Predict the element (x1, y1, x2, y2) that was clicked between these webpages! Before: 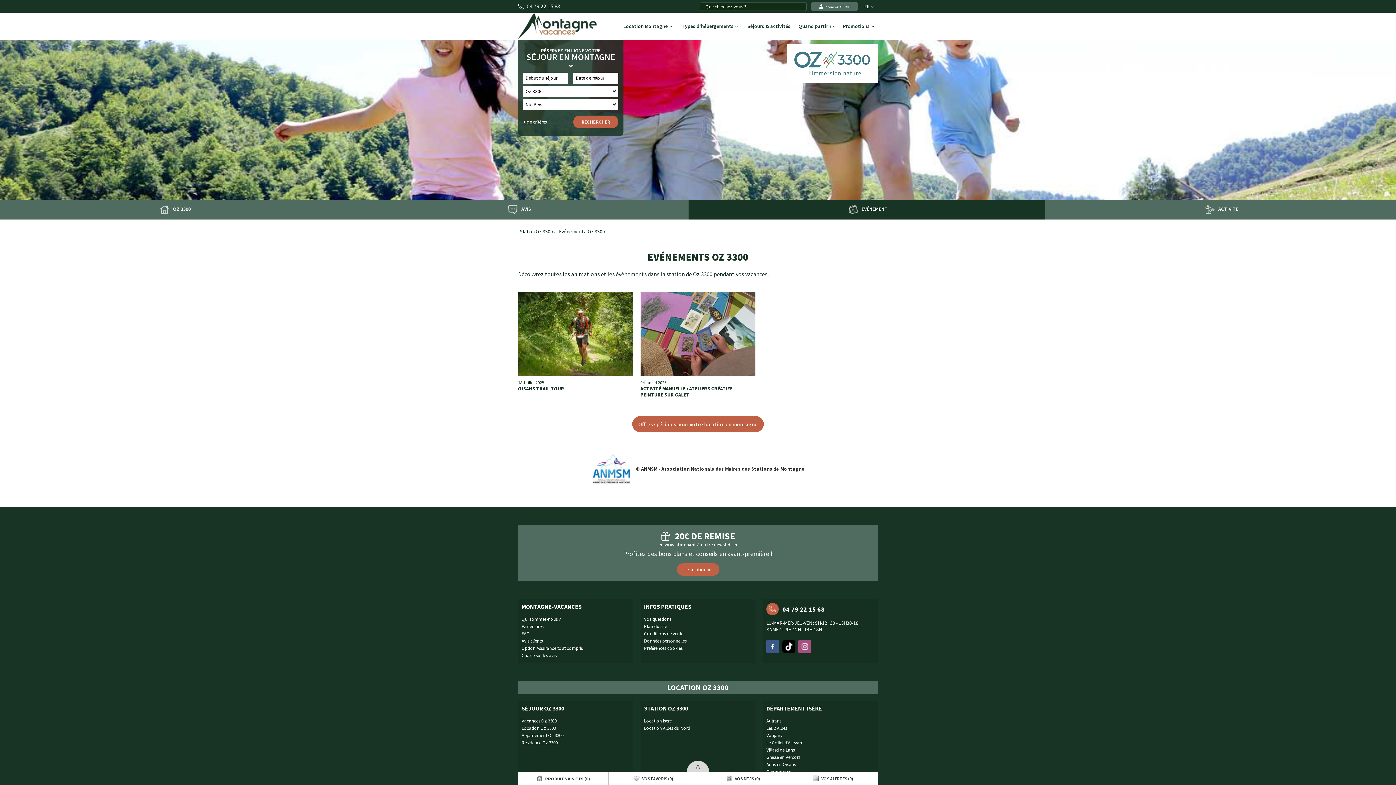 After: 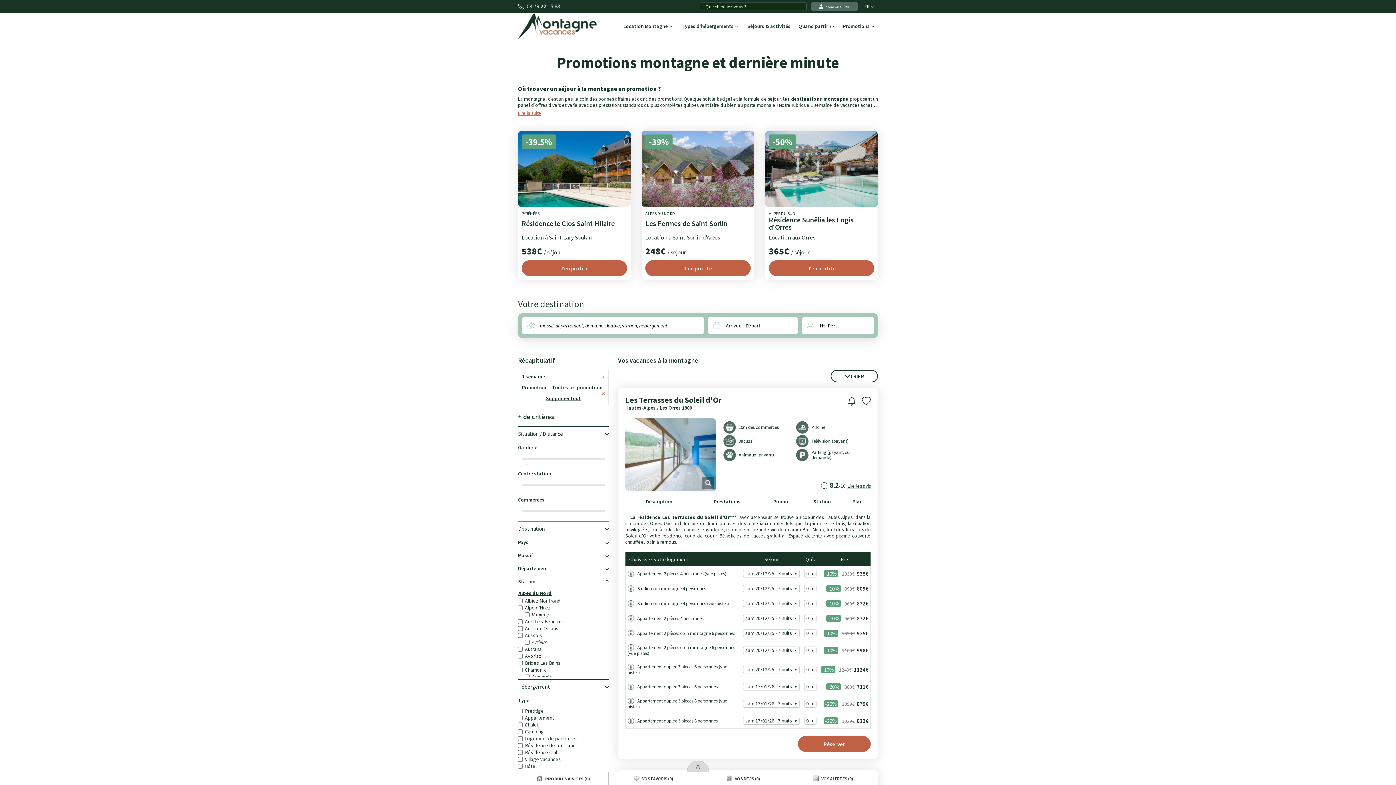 Action: label: Promotions  bbox: (839, 12, 877, 39)